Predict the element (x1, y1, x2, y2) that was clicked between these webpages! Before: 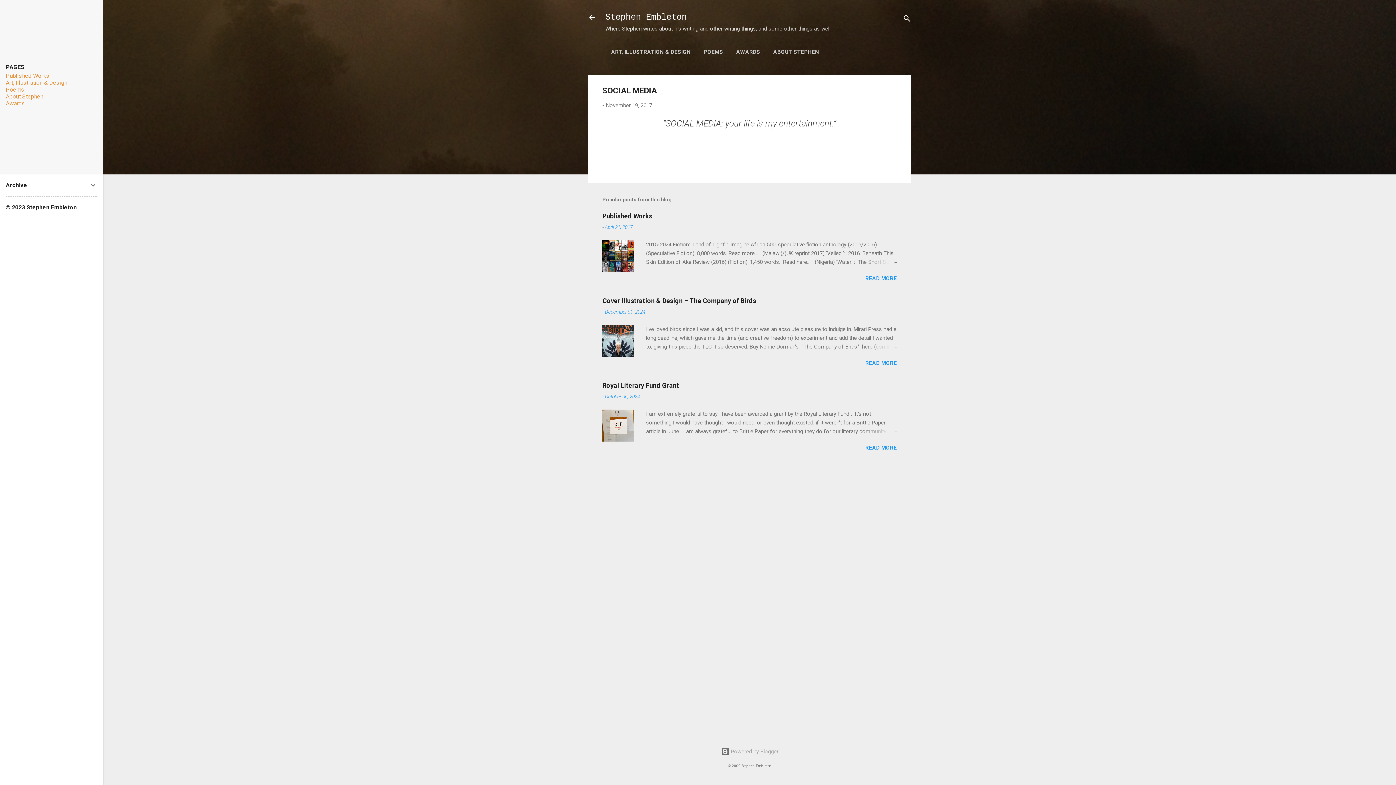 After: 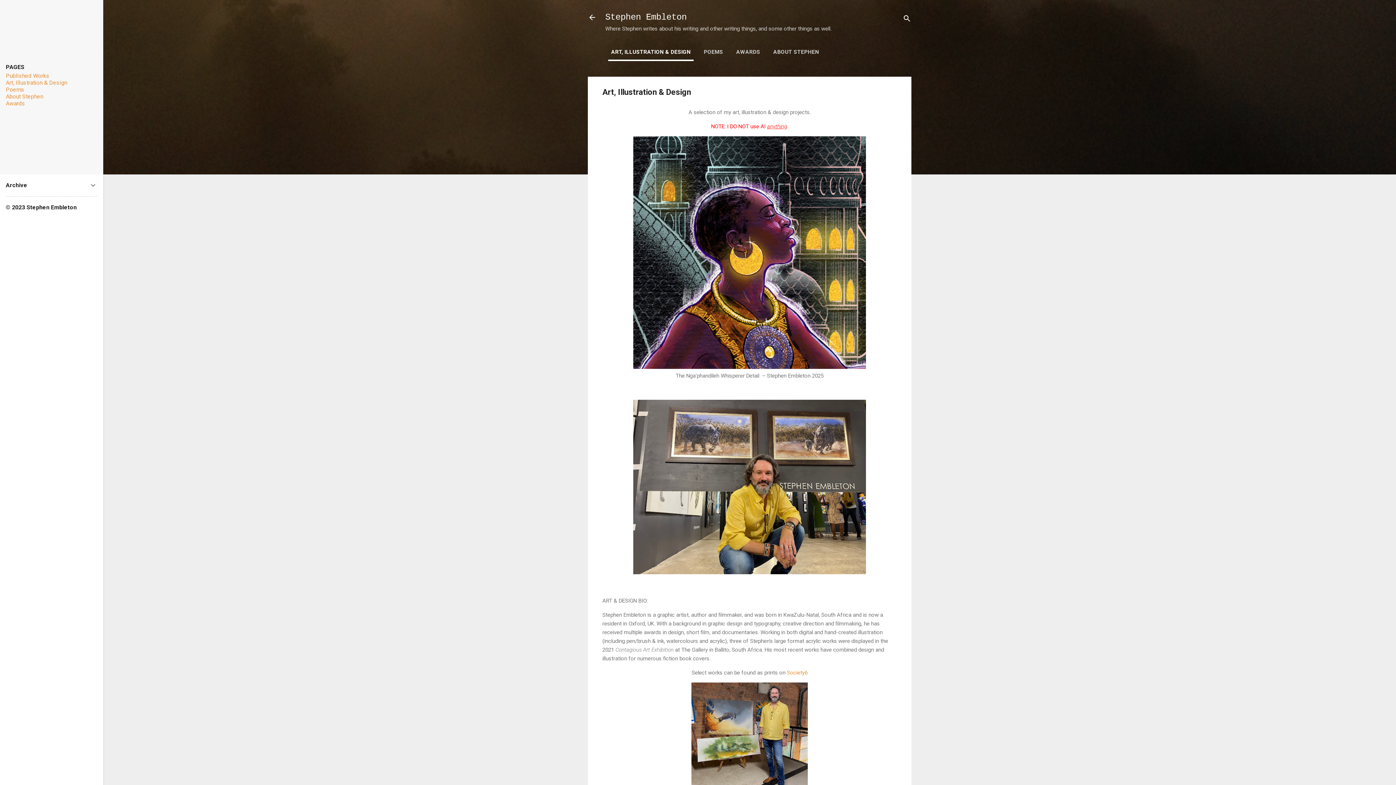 Action: bbox: (608, 44, 693, 59) label: ART, ILLUSTRATION & DESIGN